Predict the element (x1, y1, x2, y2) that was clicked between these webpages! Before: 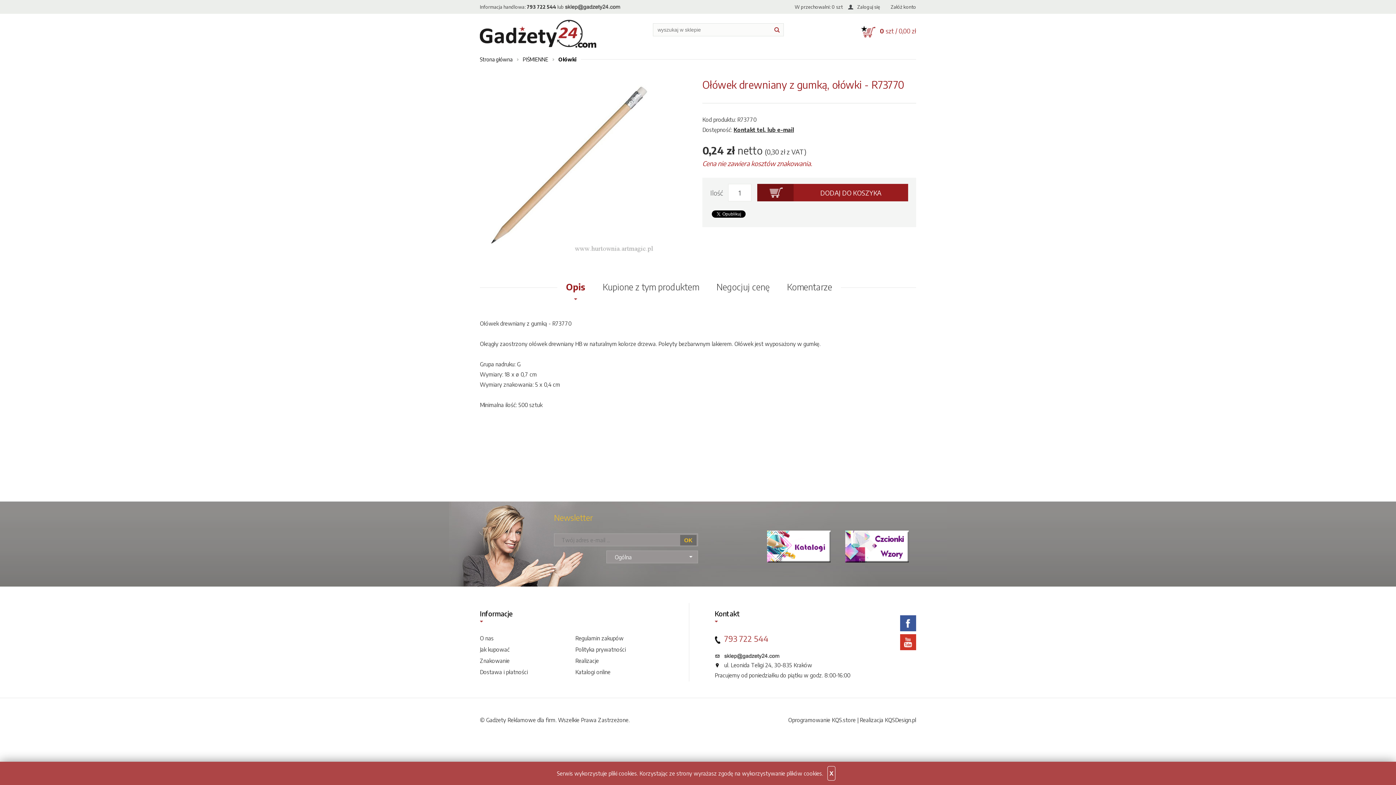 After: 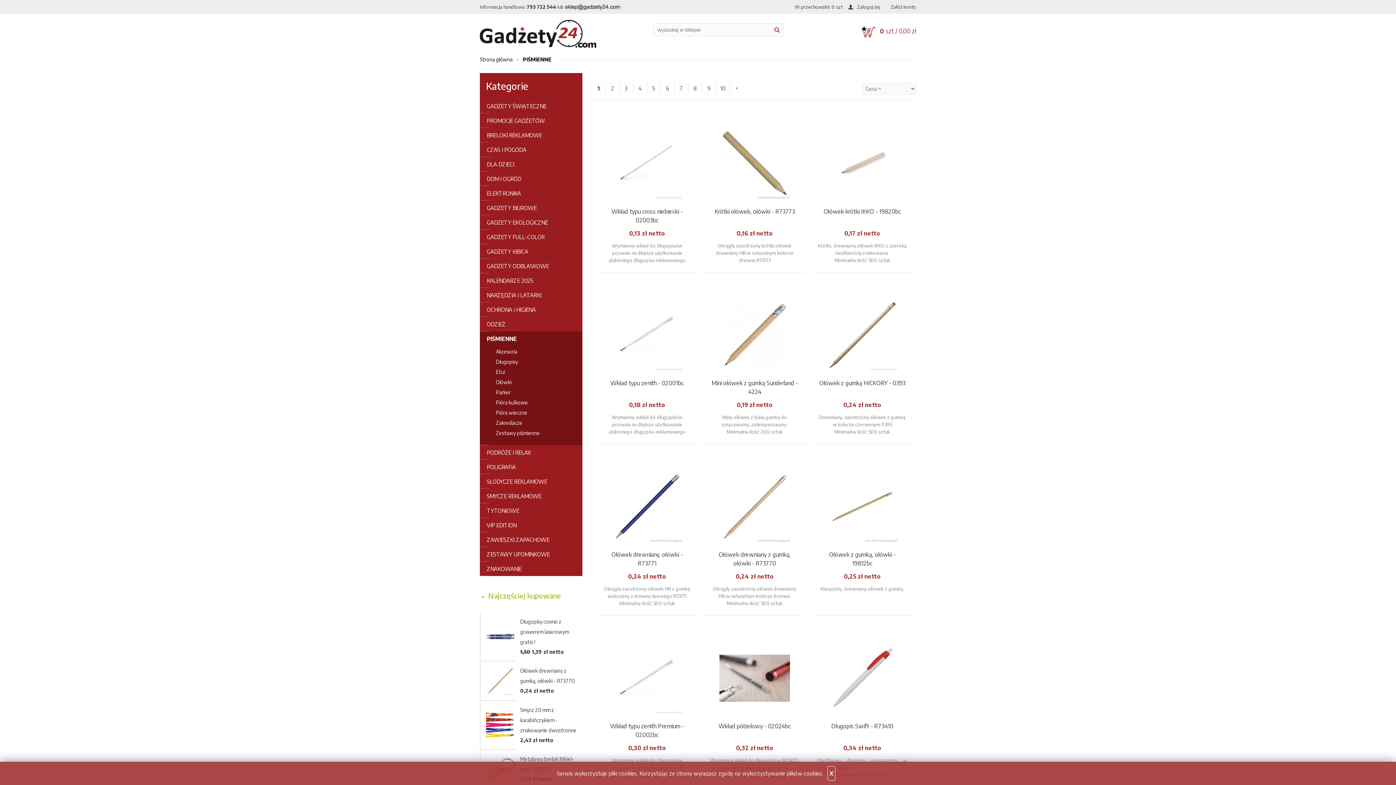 Action: bbox: (517, 55, 552, 64) label: PIŚMIENNE